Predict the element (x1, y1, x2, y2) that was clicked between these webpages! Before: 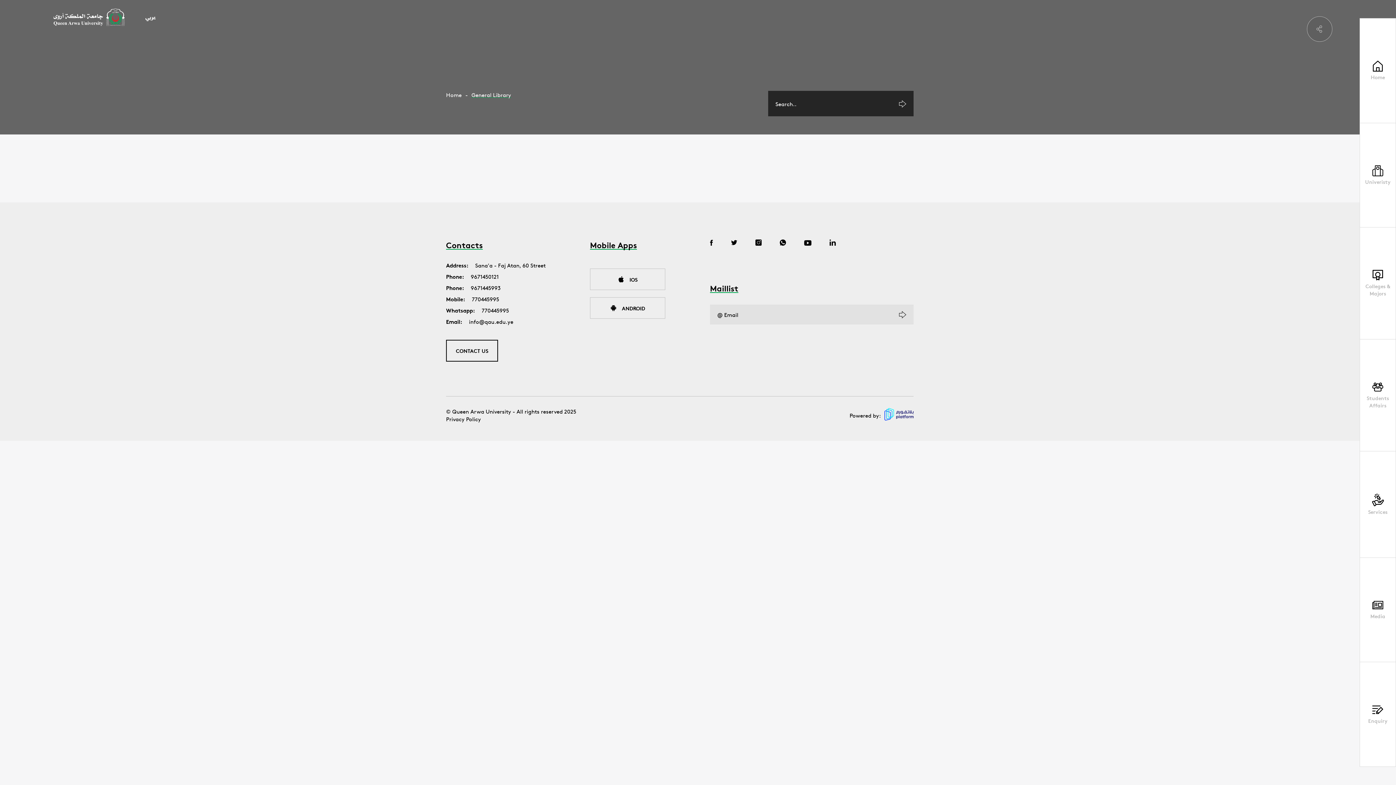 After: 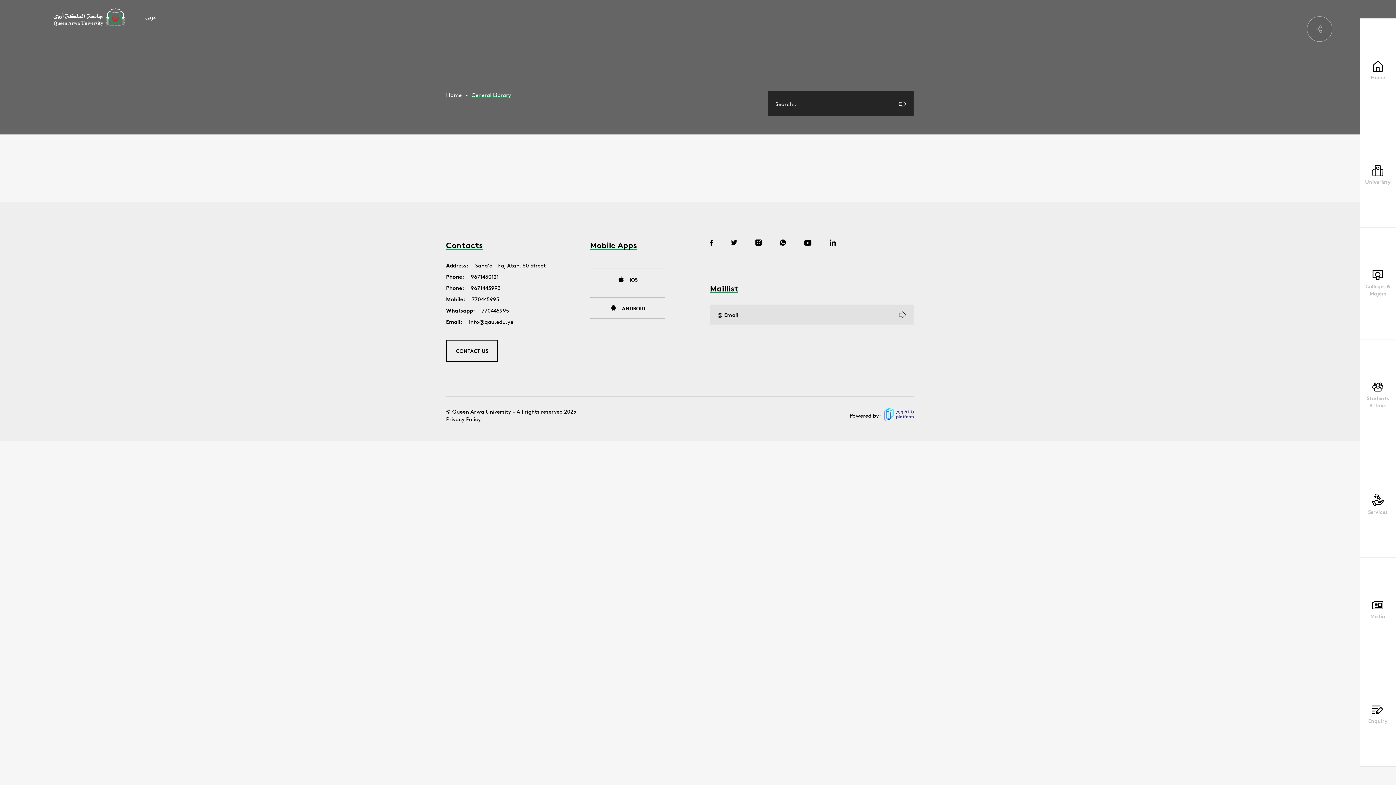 Action: bbox: (829, 238, 836, 247)